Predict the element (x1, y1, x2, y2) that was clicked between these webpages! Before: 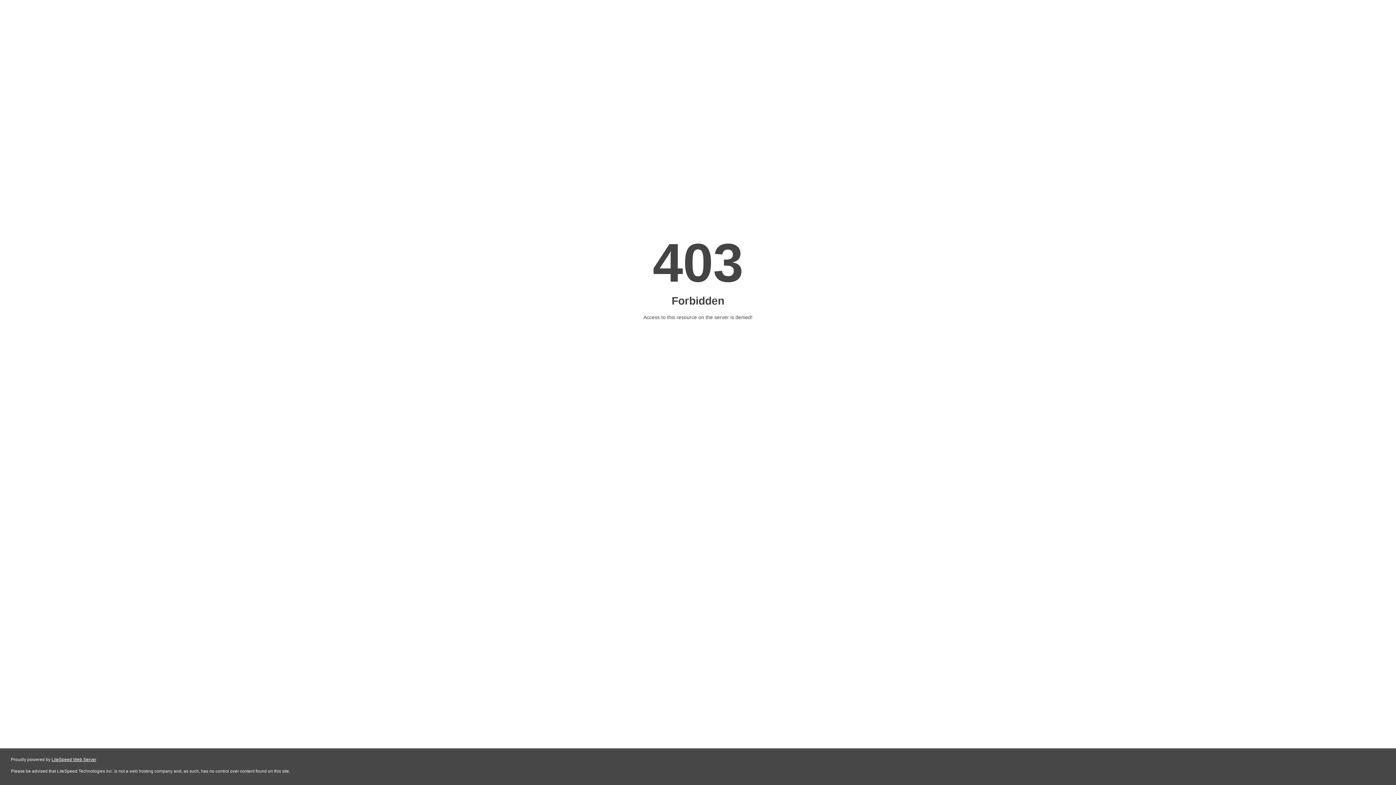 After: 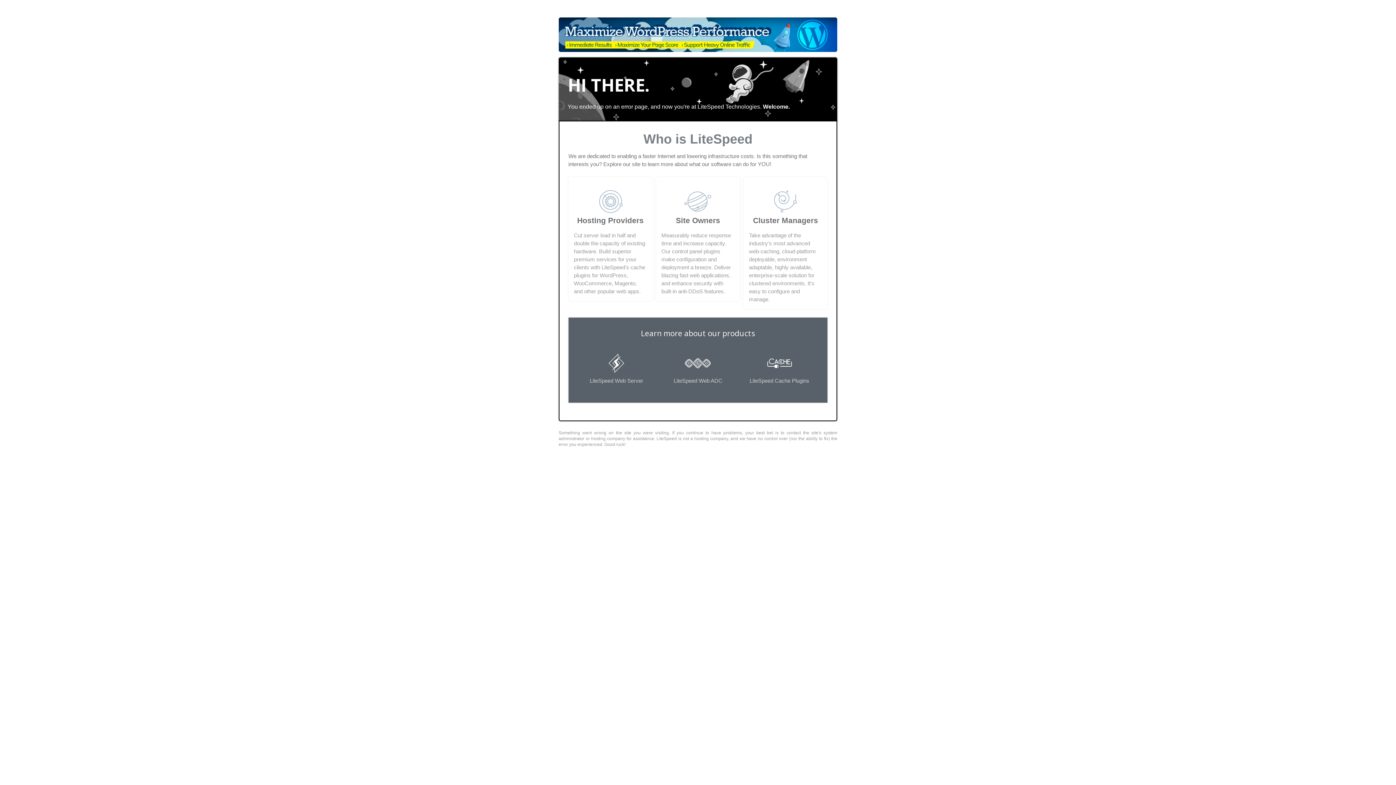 Action: label: LiteSpeed Web Server bbox: (51, 757, 96, 762)